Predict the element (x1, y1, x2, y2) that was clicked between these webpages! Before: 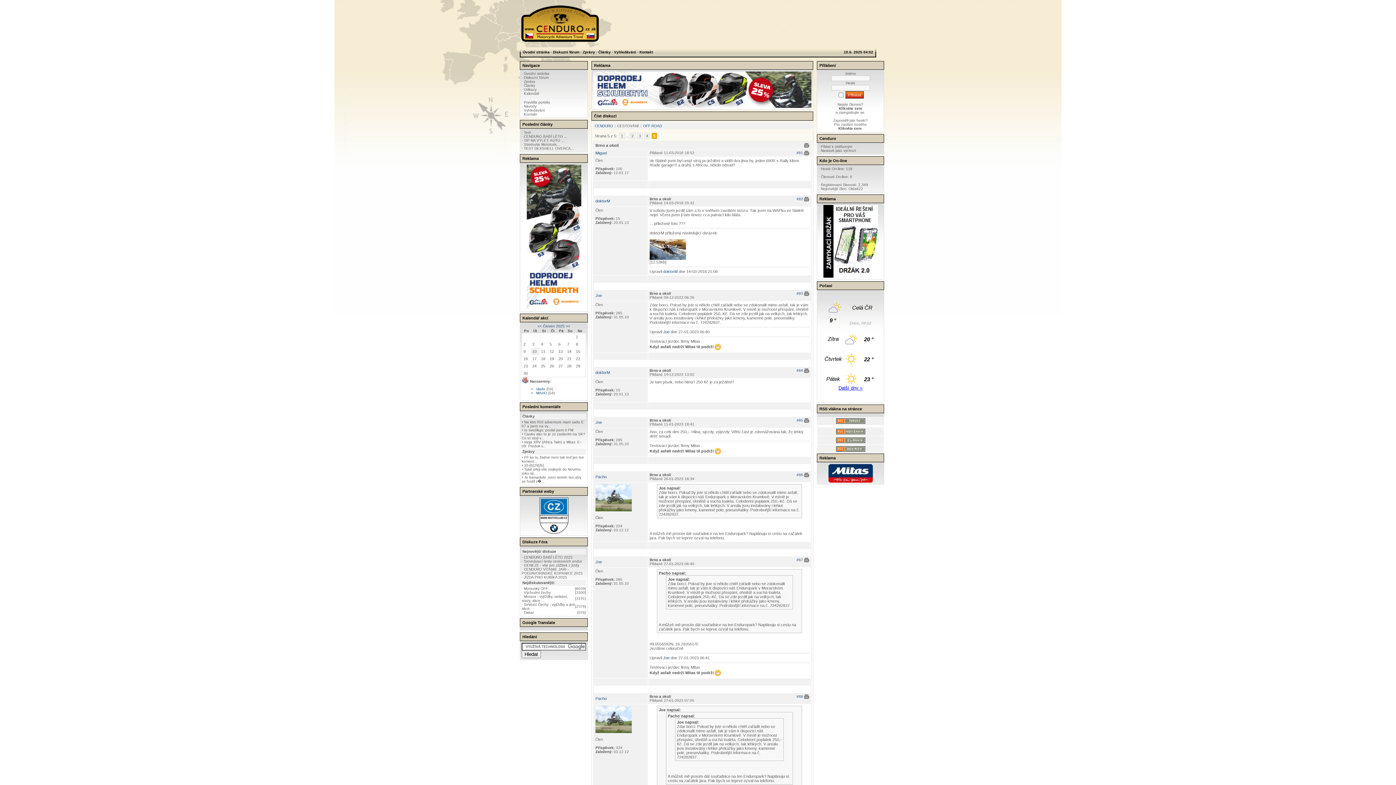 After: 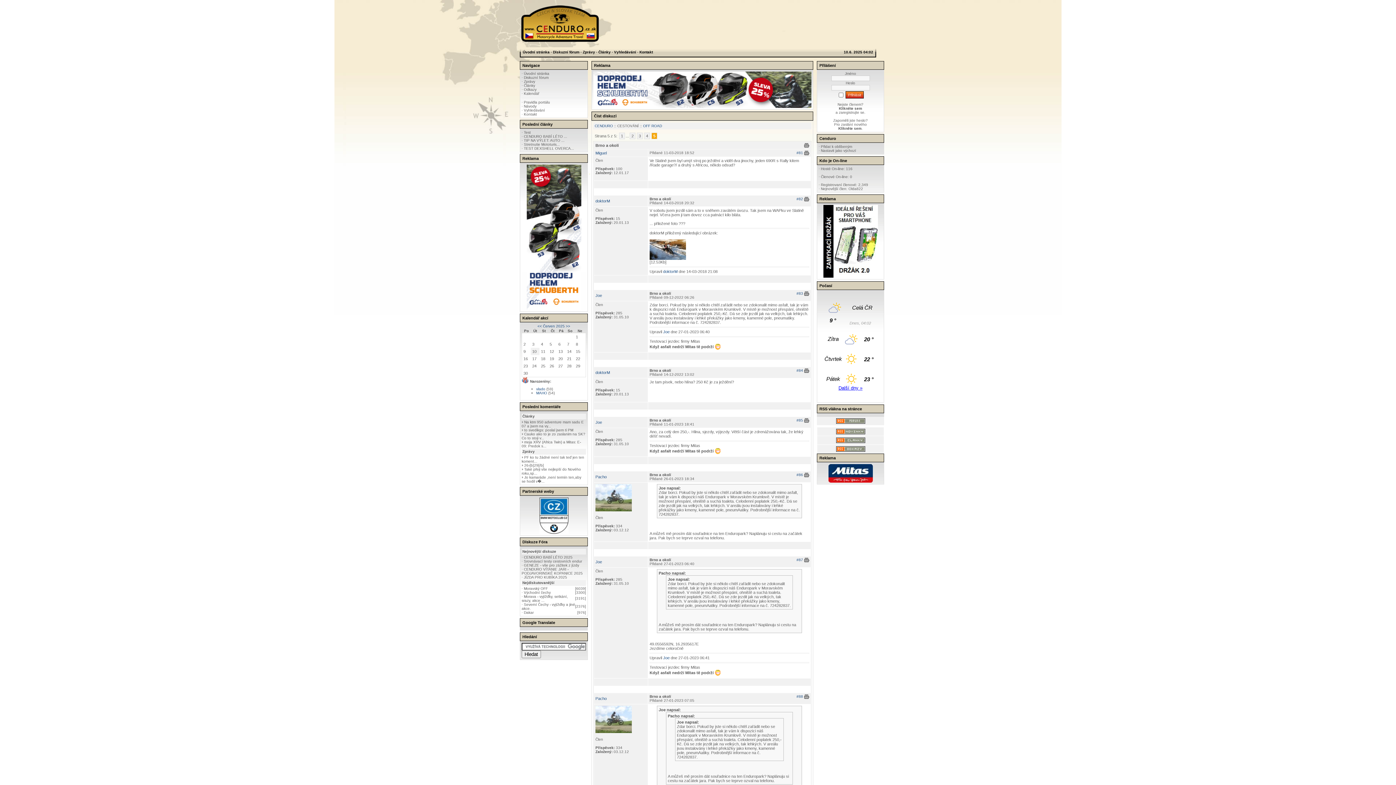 Action: bbox: (836, 448, 865, 452)